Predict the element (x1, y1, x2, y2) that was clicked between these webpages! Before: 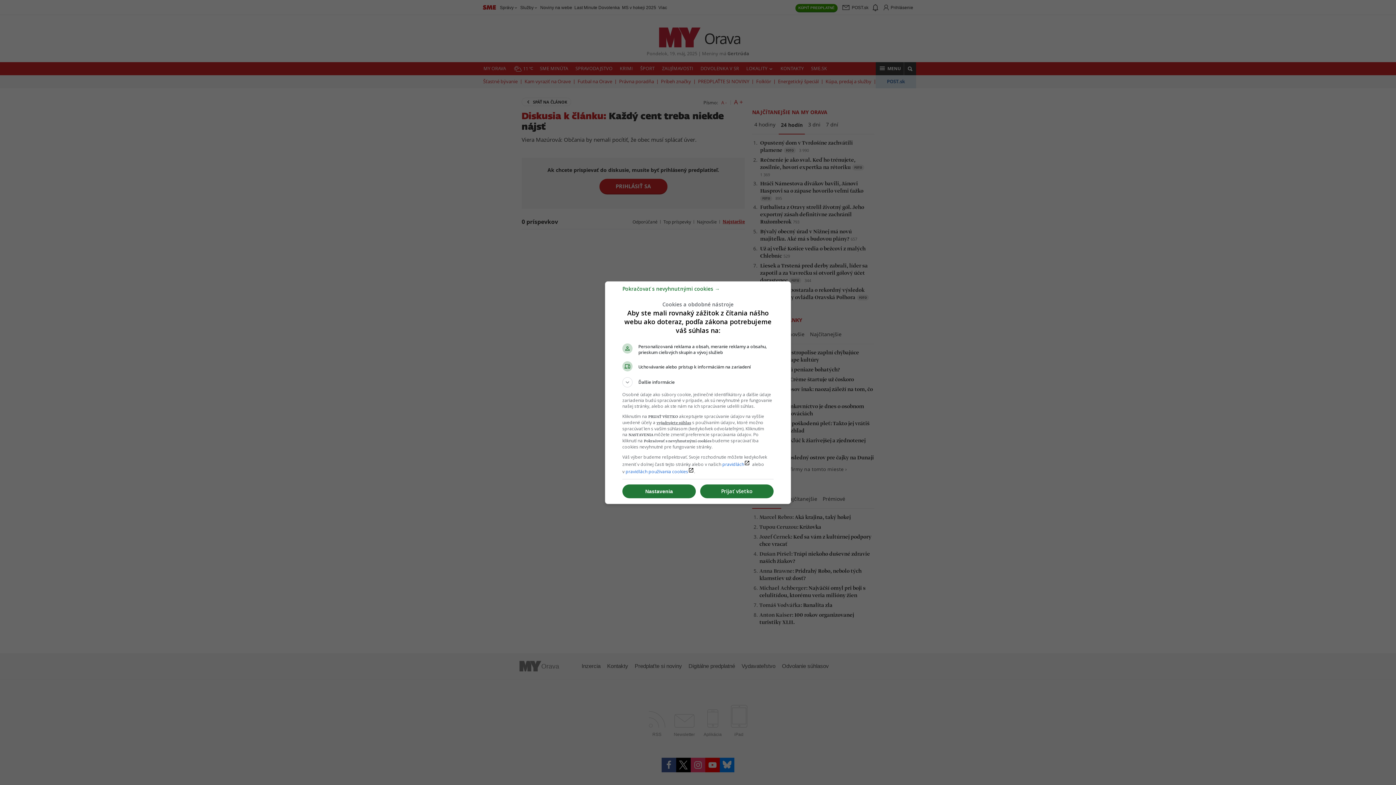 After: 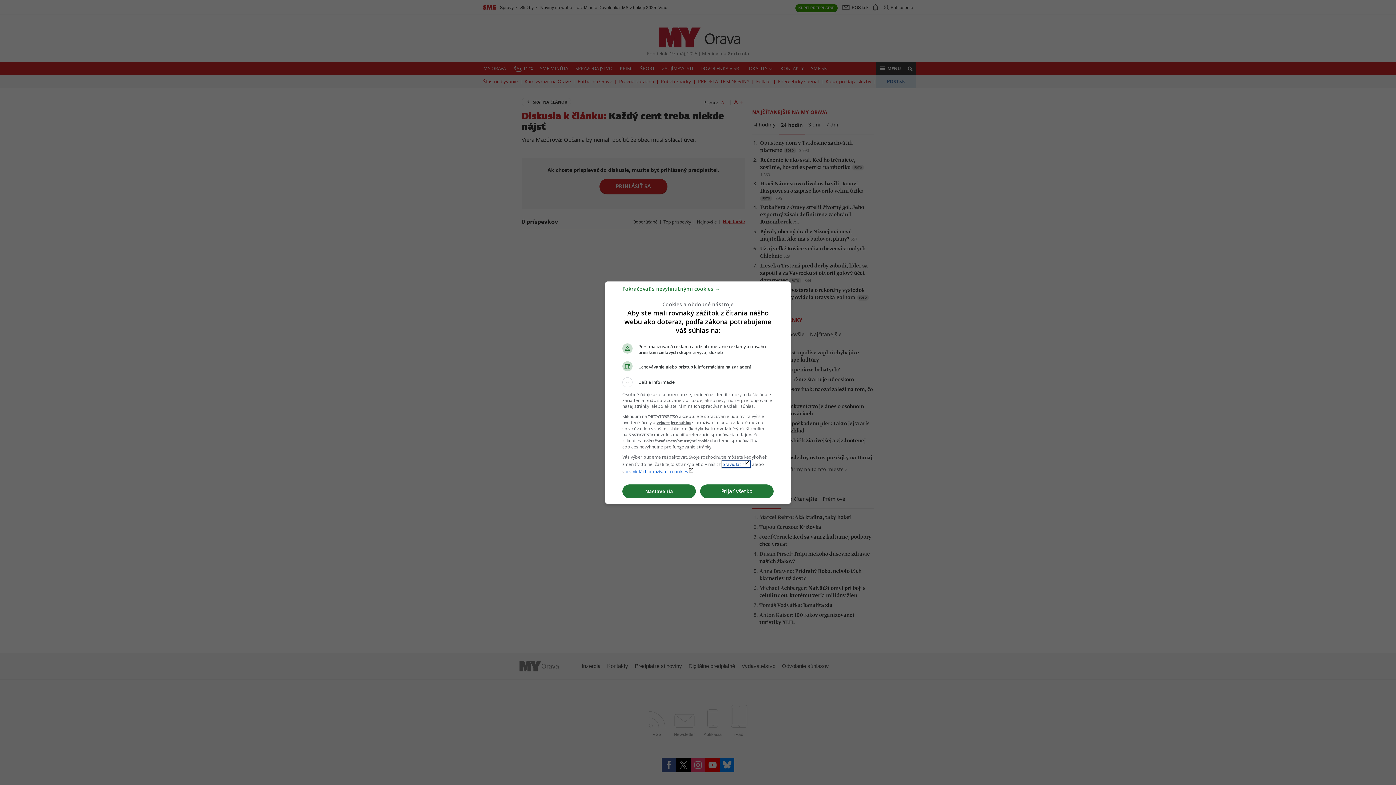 Action: label: pravidláchlaunch bbox: (722, 461, 750, 467)